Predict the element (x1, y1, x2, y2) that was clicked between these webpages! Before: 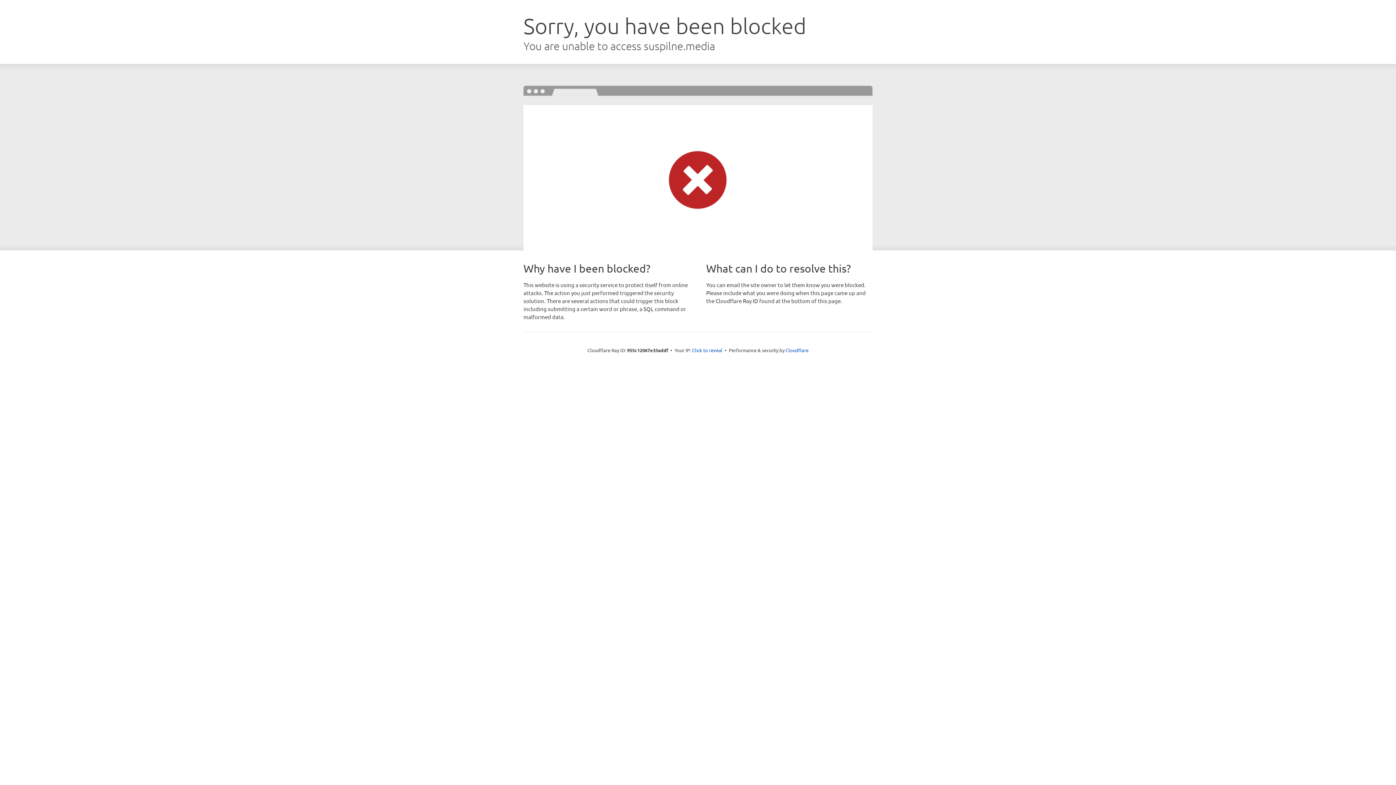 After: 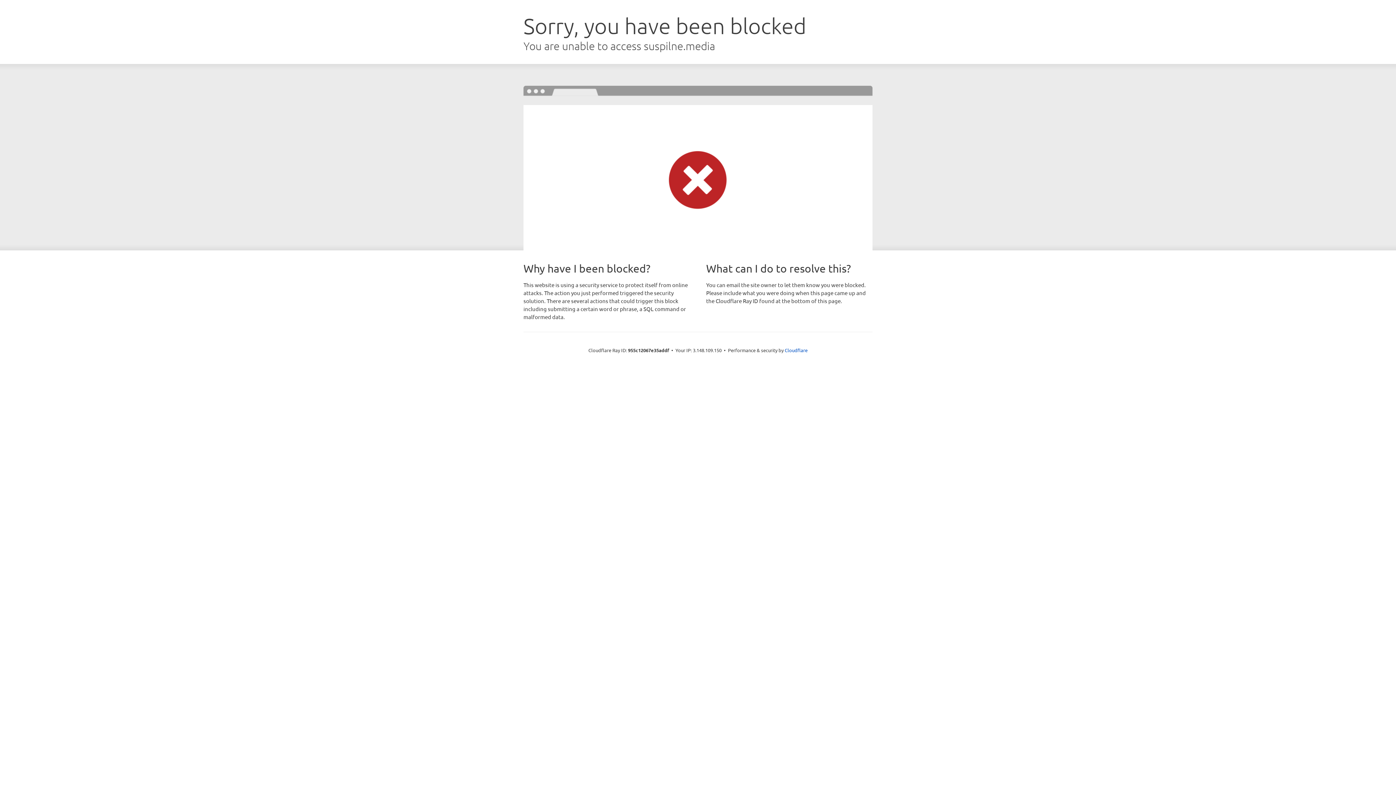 Action: label: Click to reveal bbox: (692, 346, 722, 353)